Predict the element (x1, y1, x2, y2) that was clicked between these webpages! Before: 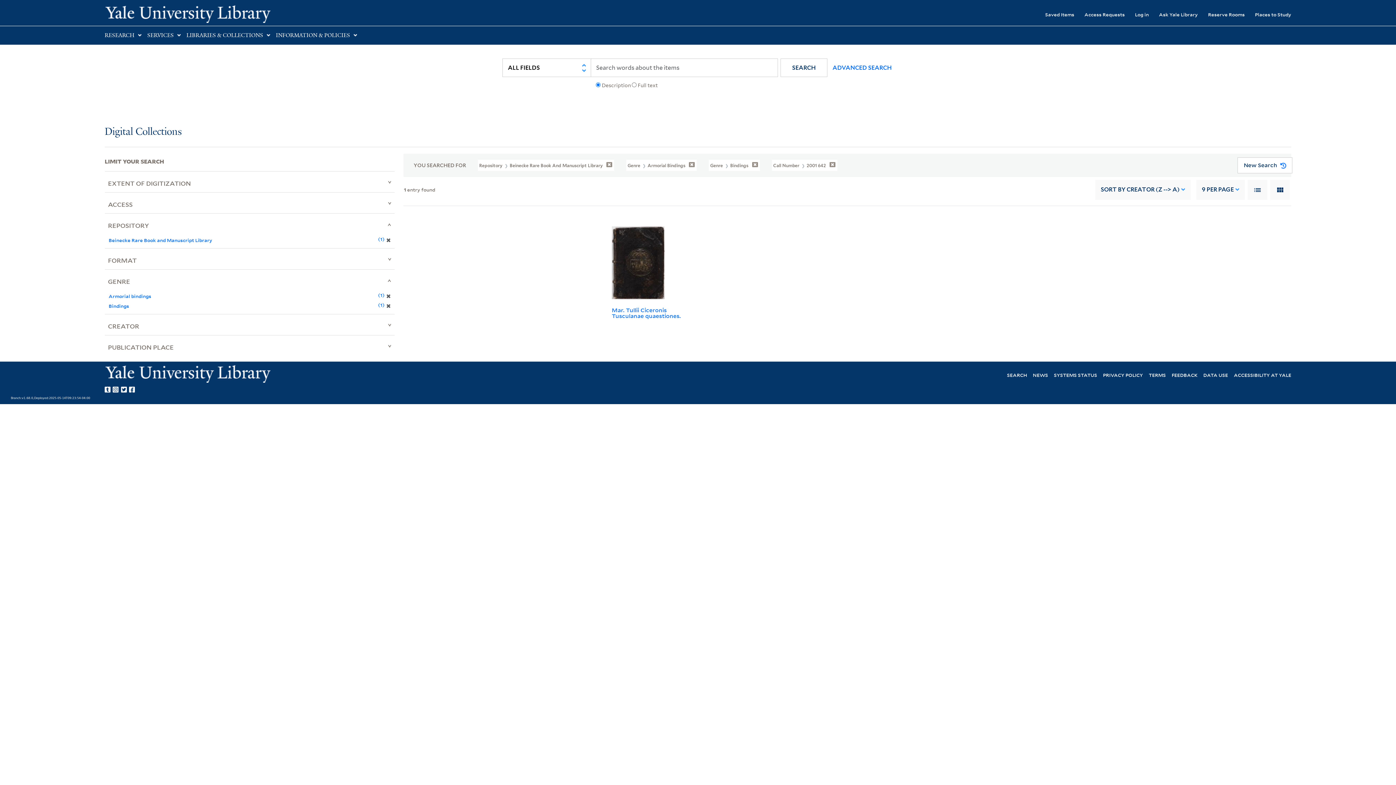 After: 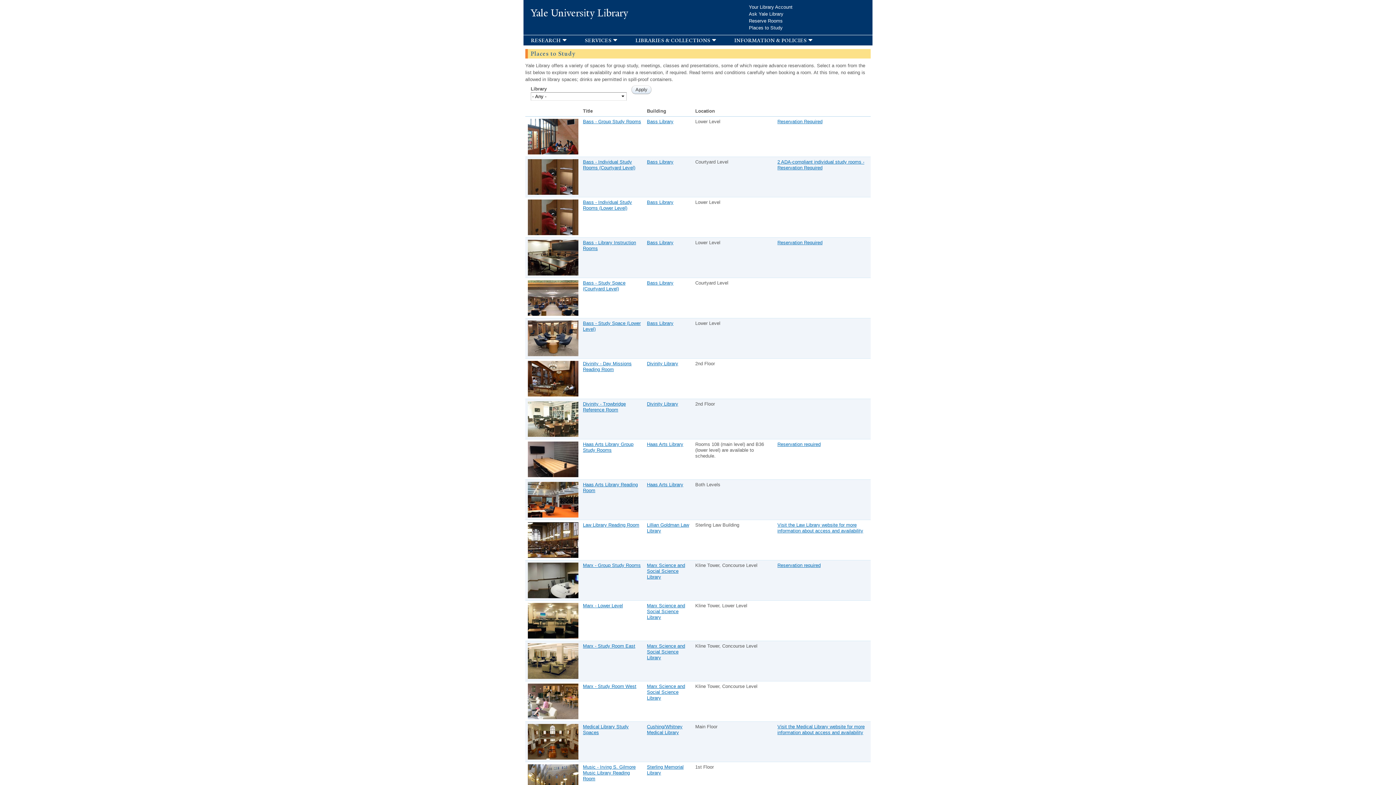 Action: bbox: (1245, 6, 1291, 22) label: Places to Study